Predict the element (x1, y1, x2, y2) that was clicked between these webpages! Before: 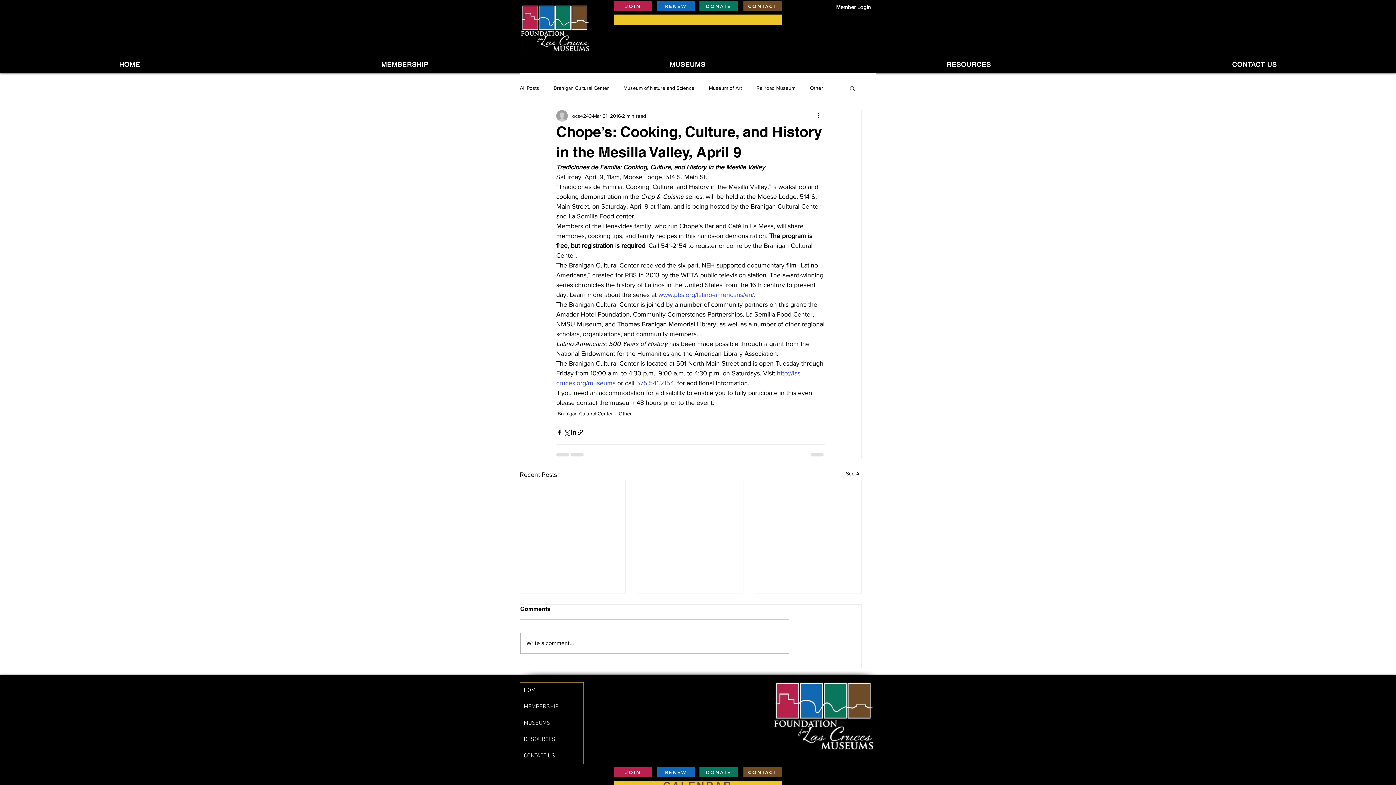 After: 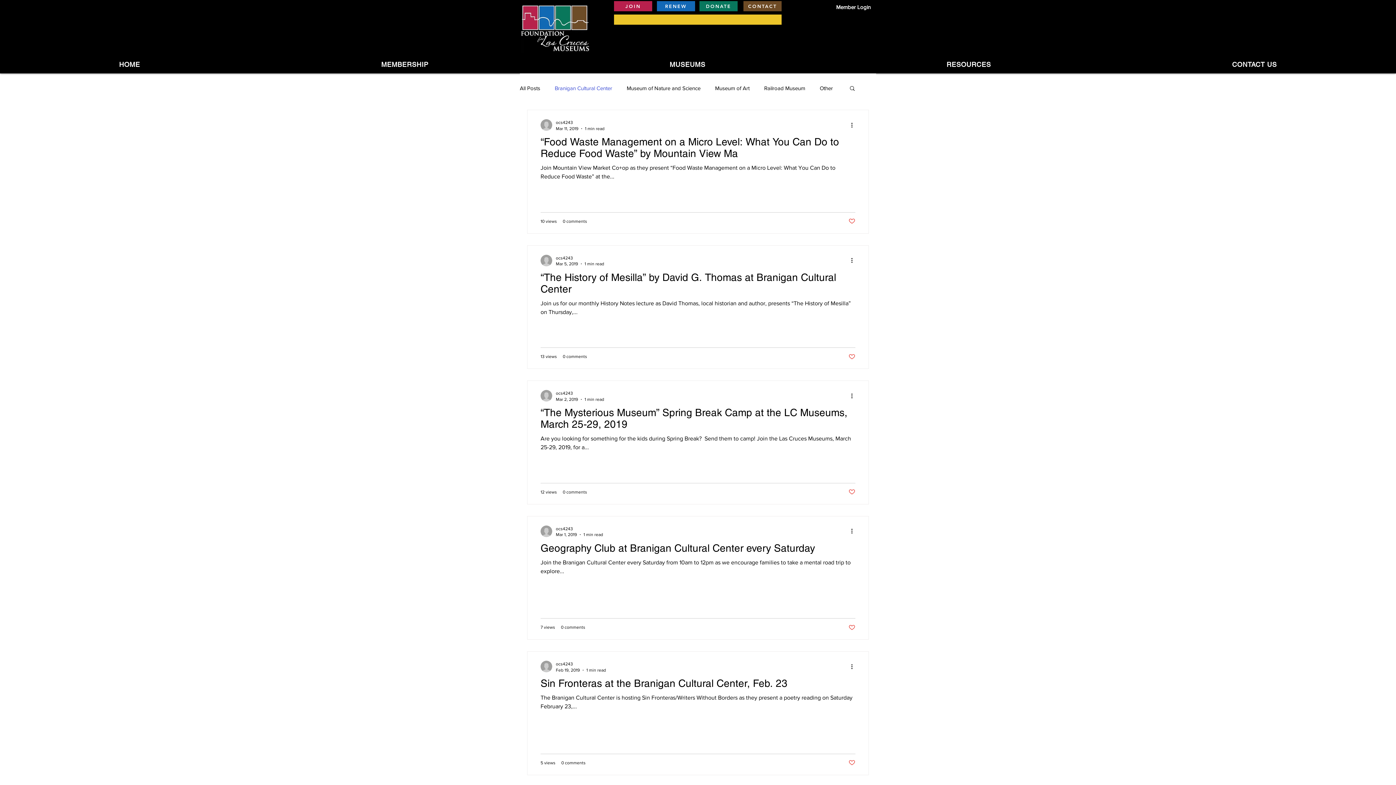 Action: label: Branigan Cultural Center bbox: (553, 84, 609, 91)